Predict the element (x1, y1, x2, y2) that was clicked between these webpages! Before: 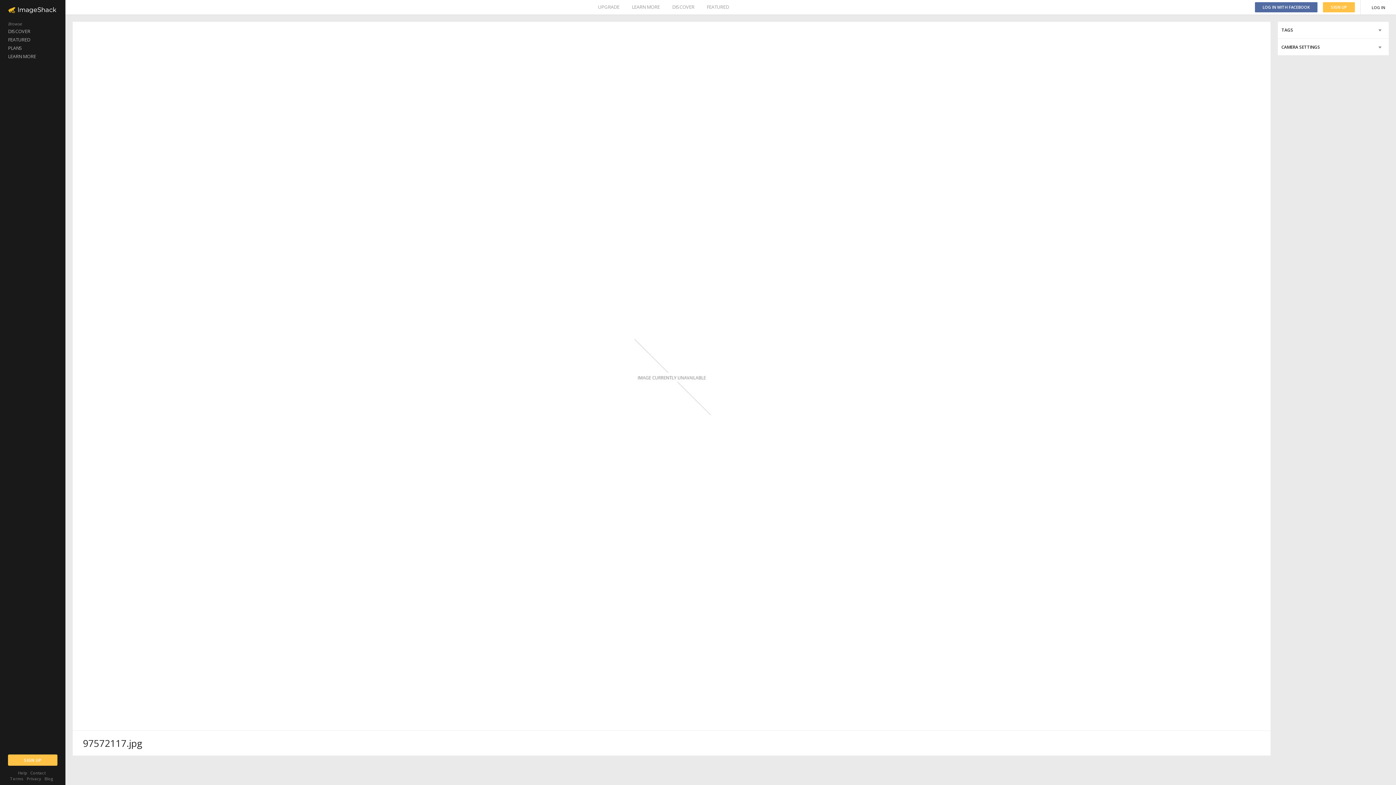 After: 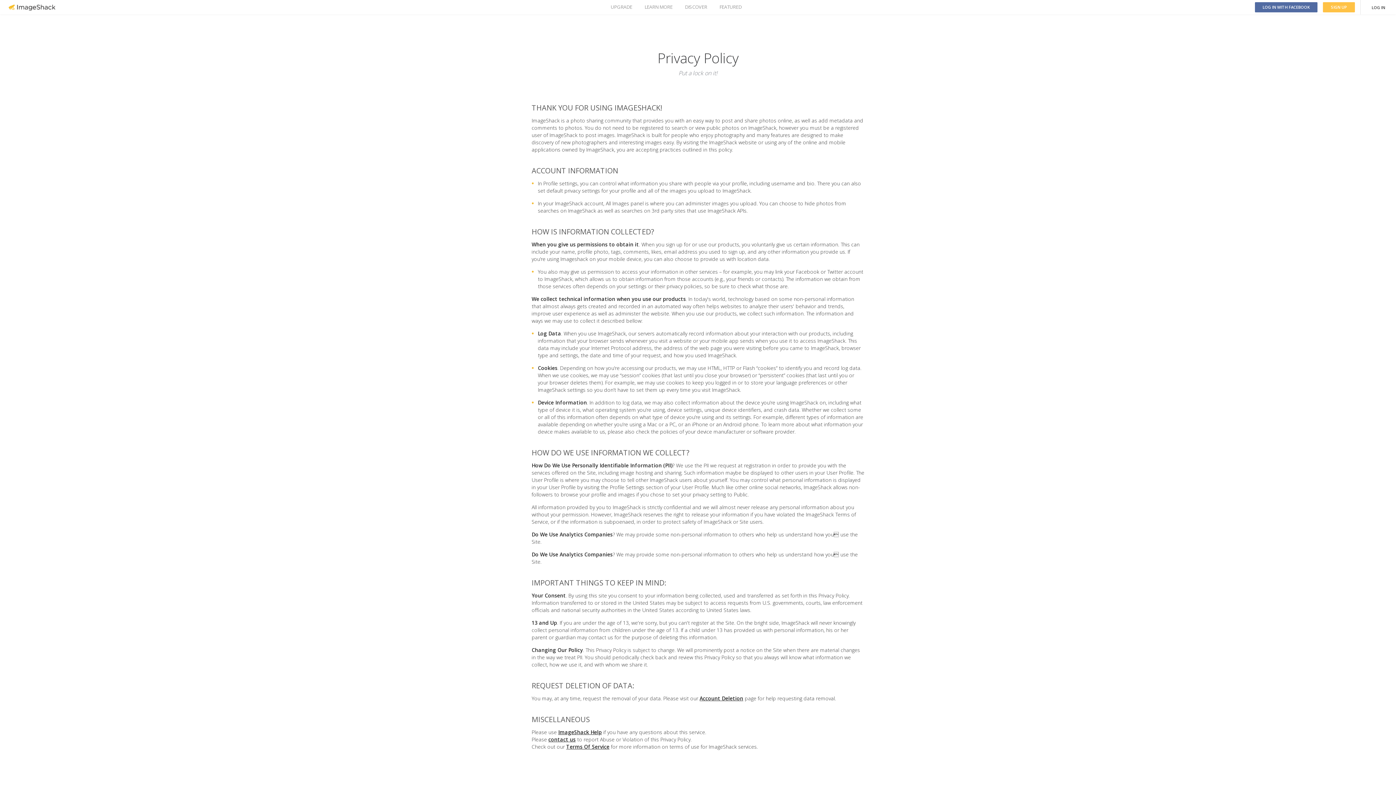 Action: bbox: (26, 776, 41, 781) label: Privacy